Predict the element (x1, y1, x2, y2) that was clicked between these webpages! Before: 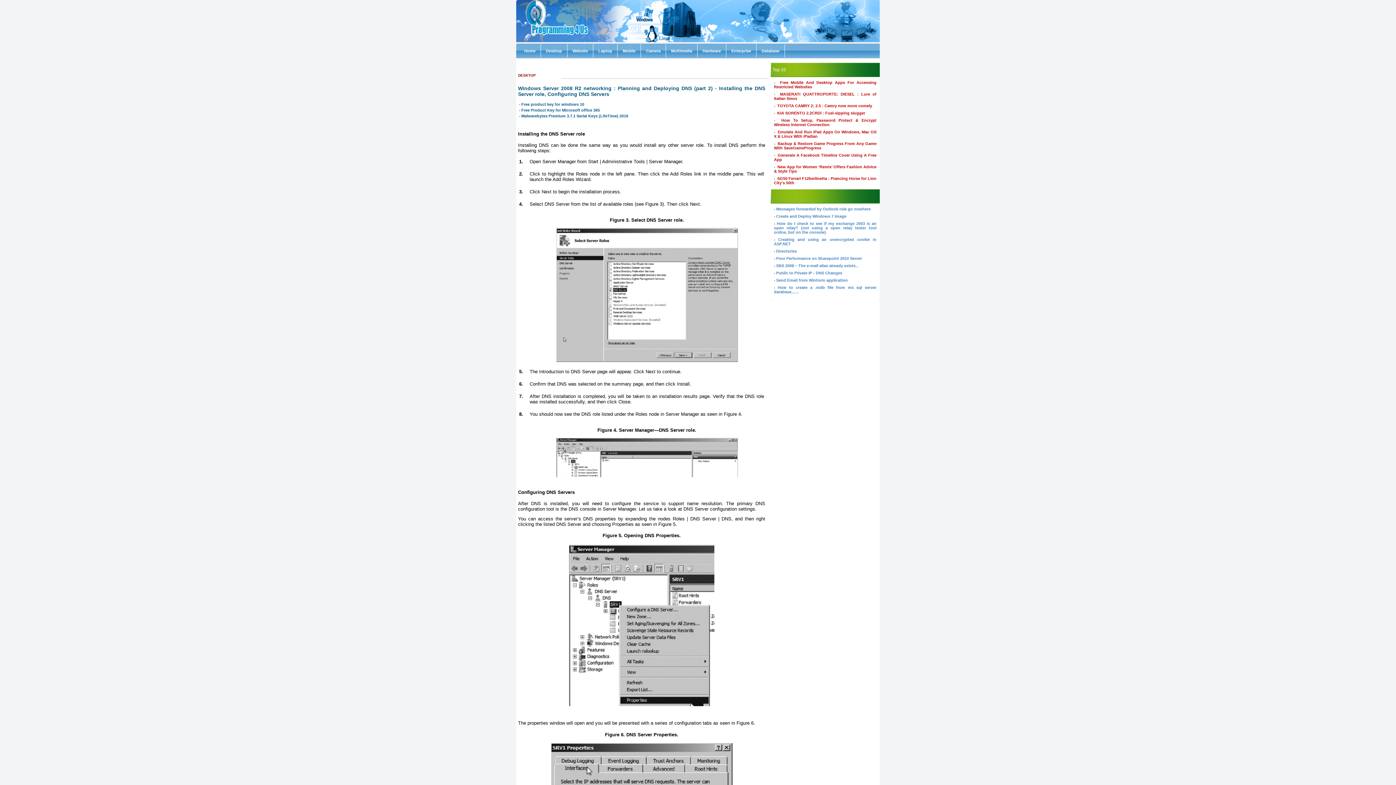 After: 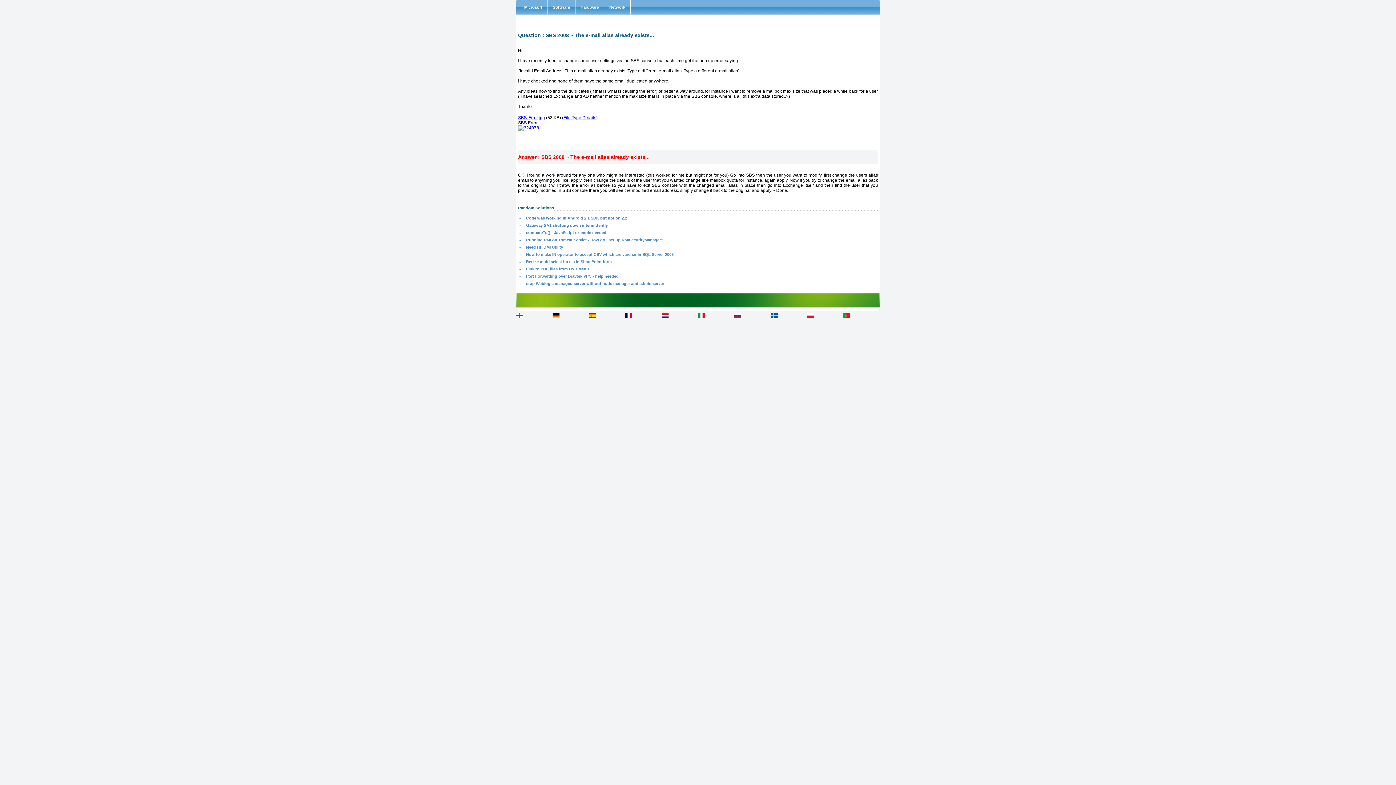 Action: bbox: (776, 263, 858, 268) label: SBS 2008 ~ The e-mail alias already exists...